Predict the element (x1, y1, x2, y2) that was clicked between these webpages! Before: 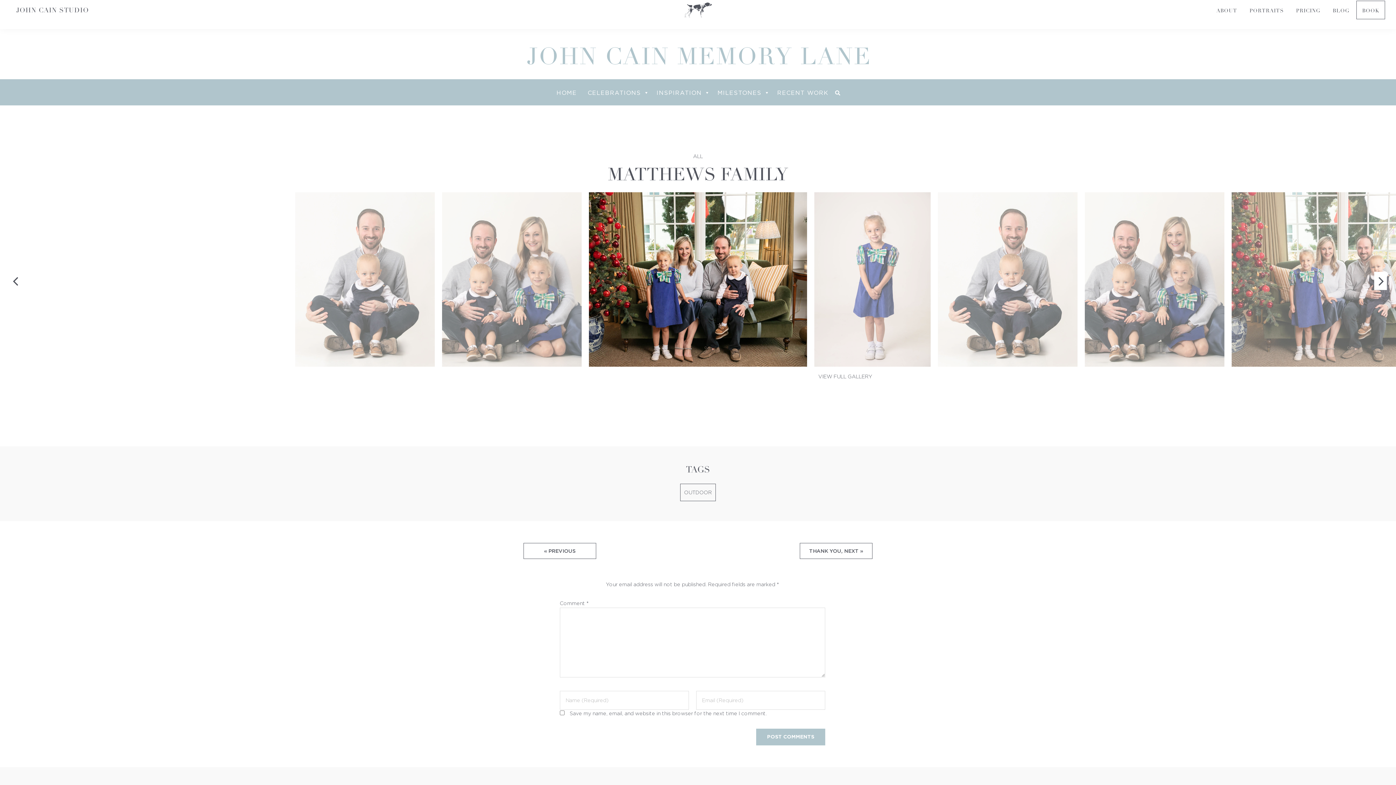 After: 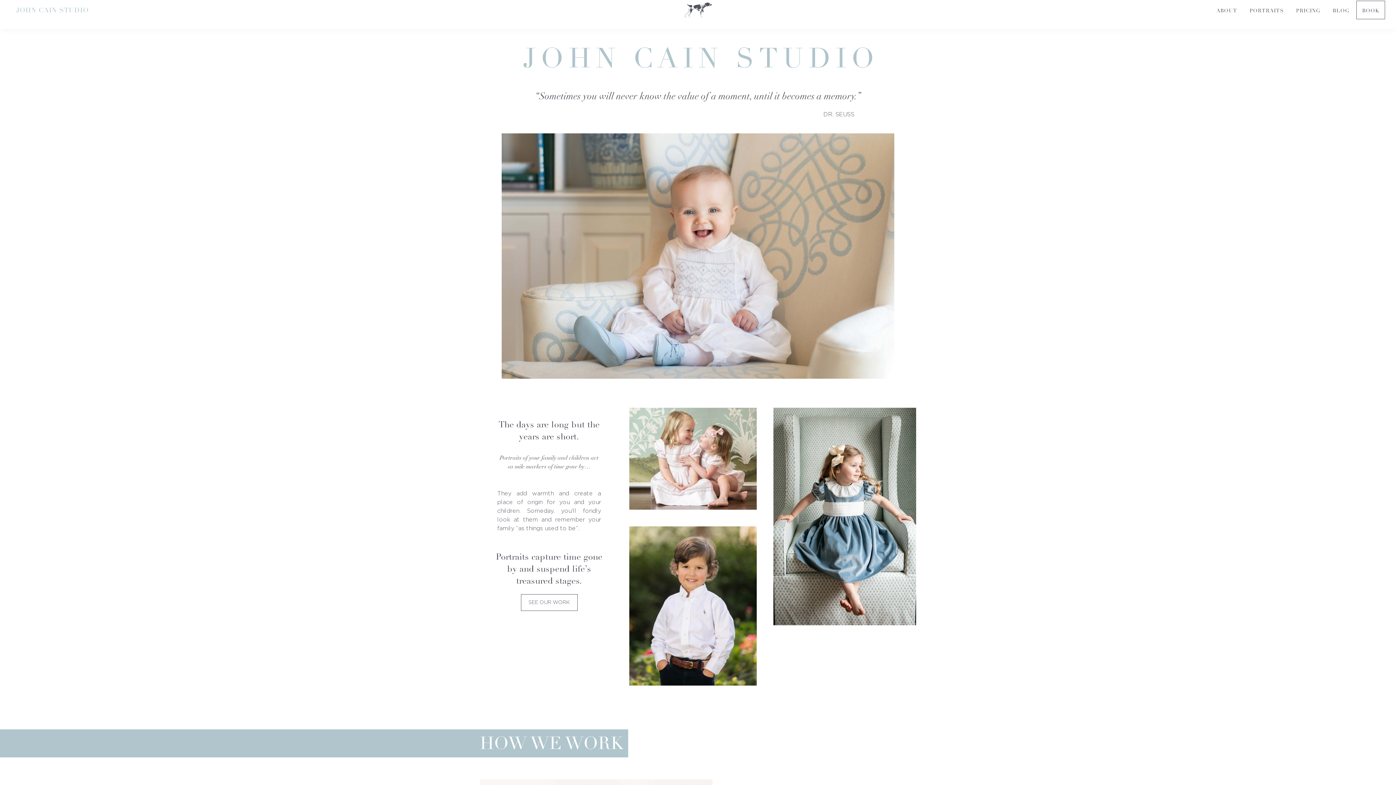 Action: bbox: (16, 0, 88, 17) label: JOHN CAIN STUDIO